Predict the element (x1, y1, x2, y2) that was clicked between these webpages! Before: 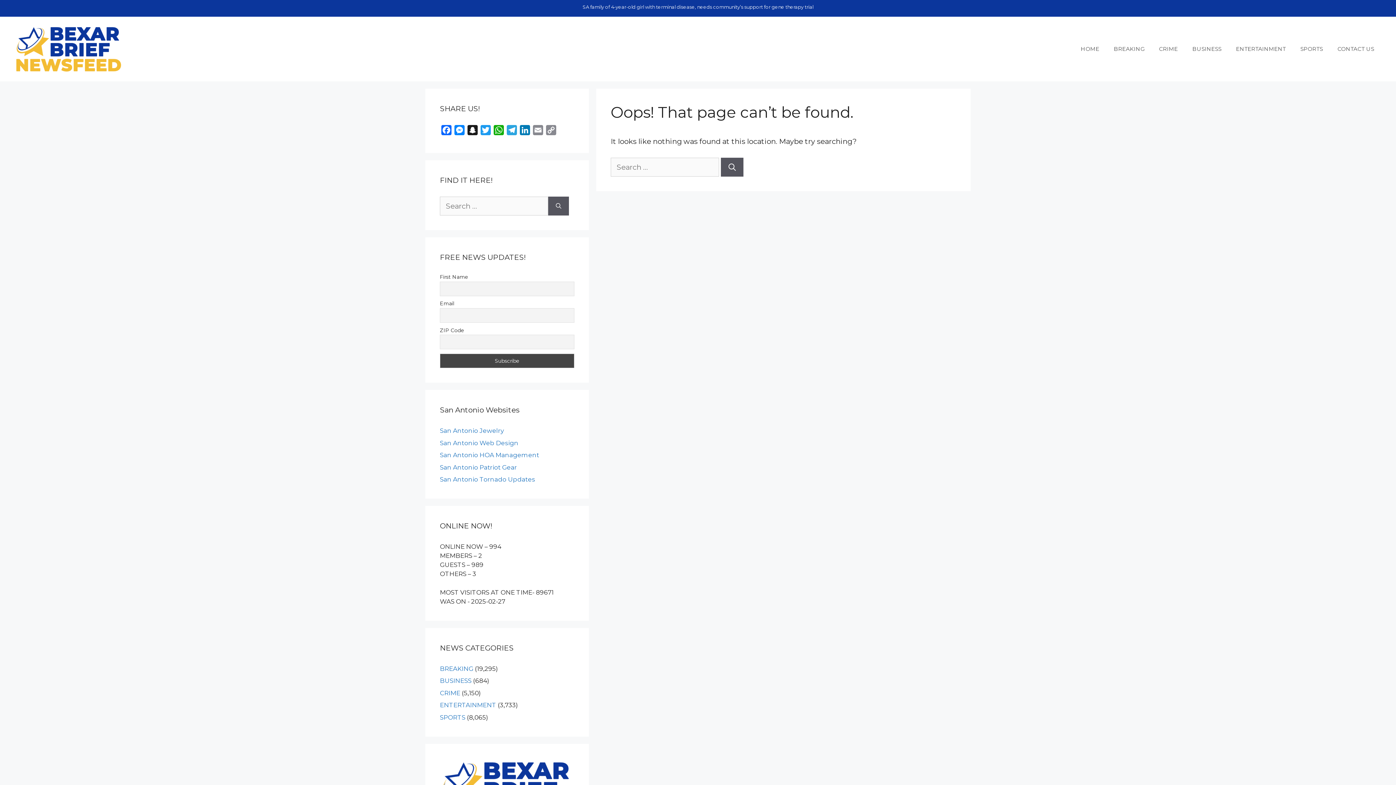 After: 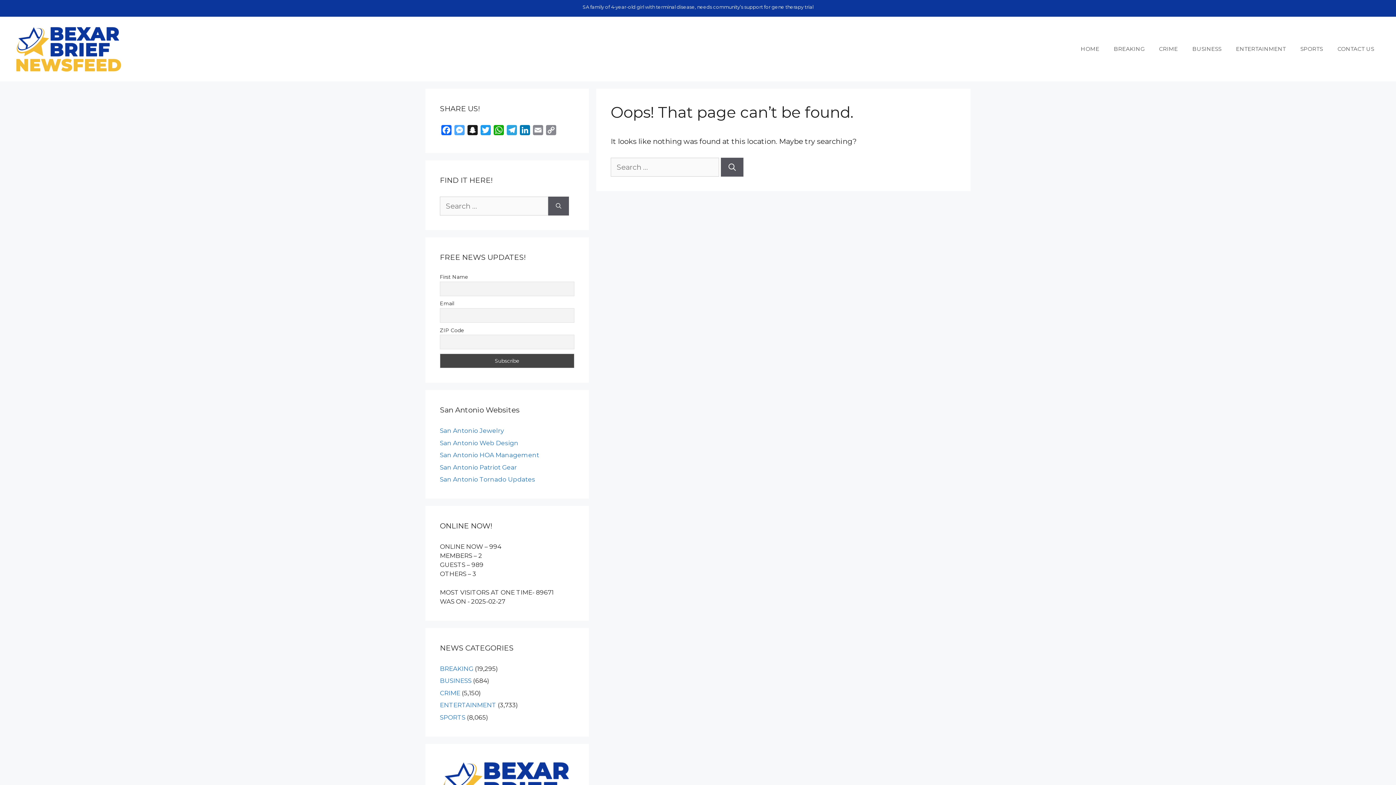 Action: label: Messenger bbox: (453, 125, 466, 138)